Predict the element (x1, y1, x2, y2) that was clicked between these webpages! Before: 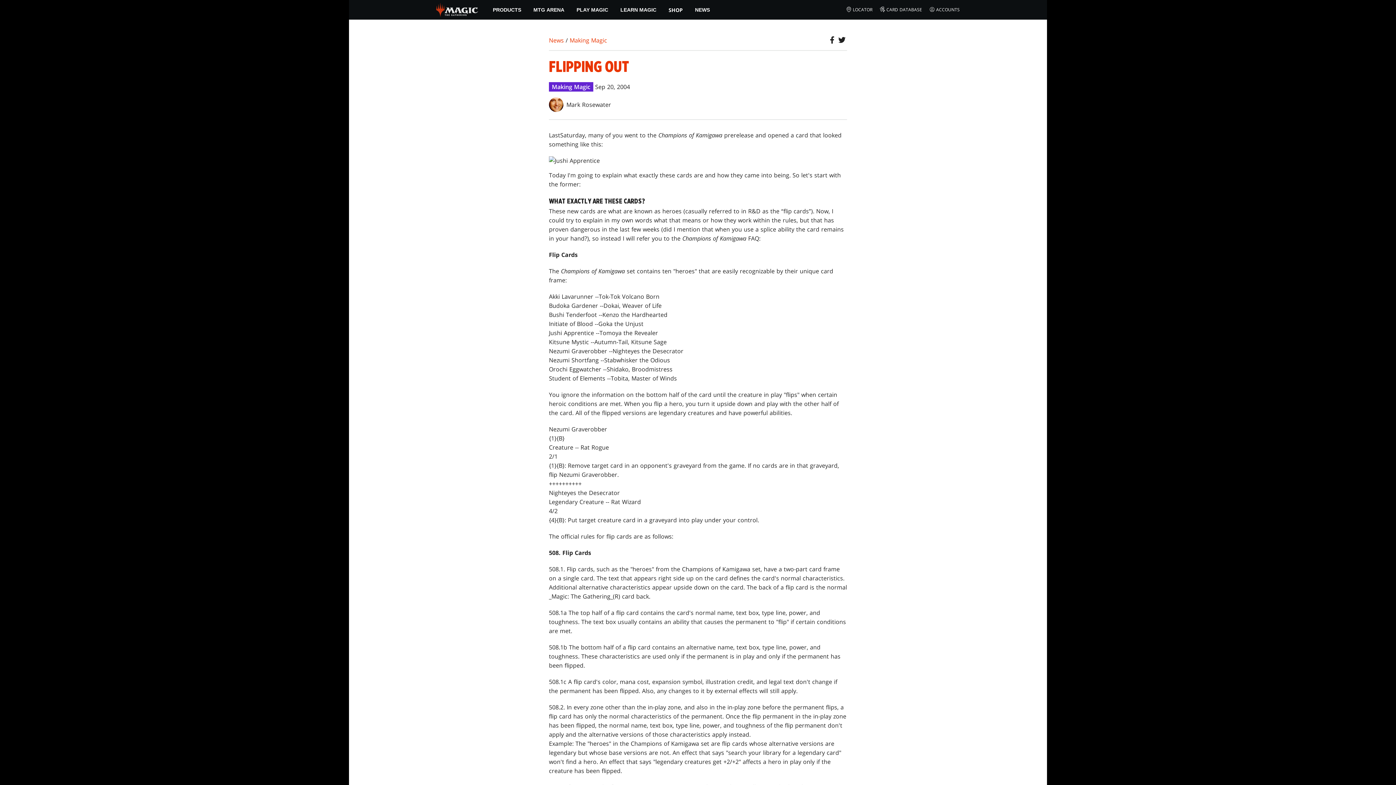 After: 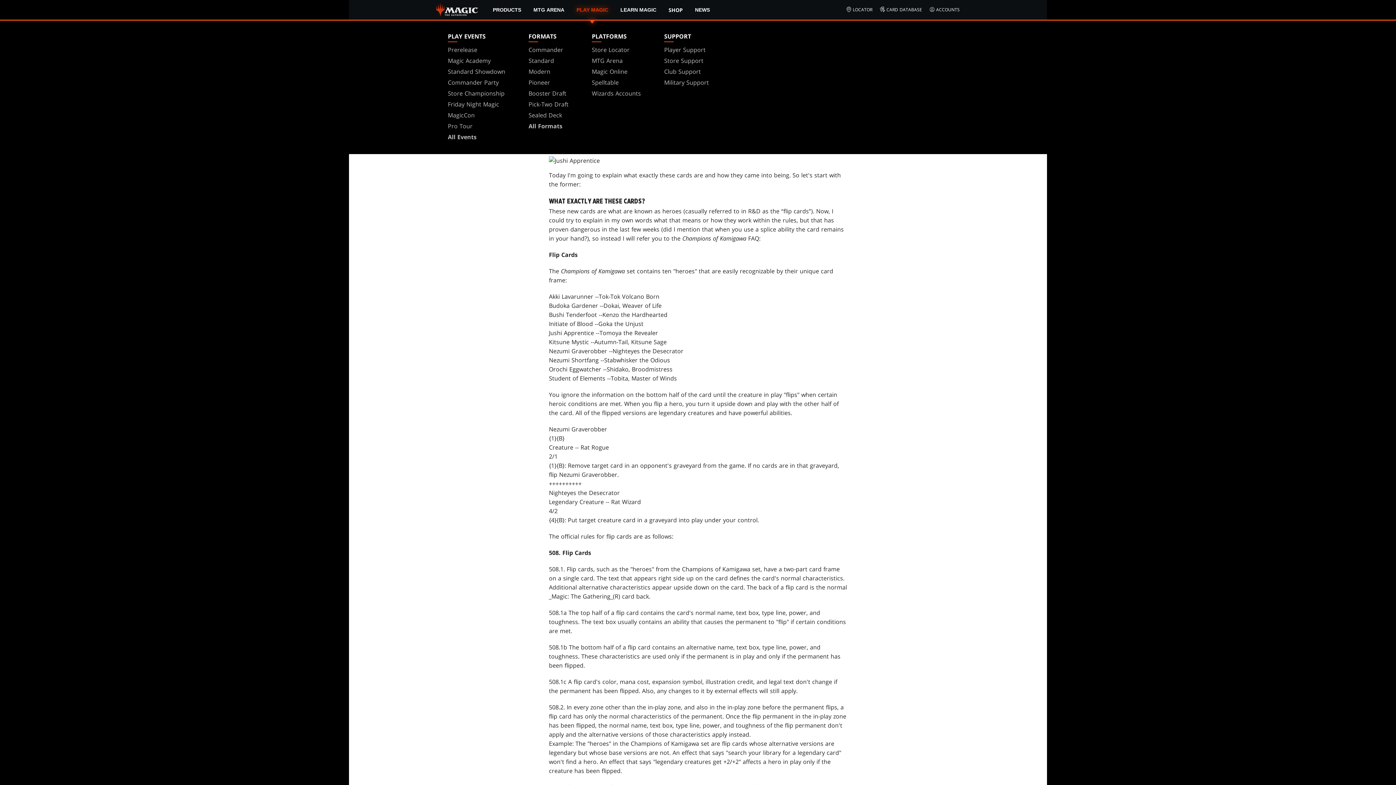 Action: label: PLAY MAGIC bbox: (570, 0, 614, 19)